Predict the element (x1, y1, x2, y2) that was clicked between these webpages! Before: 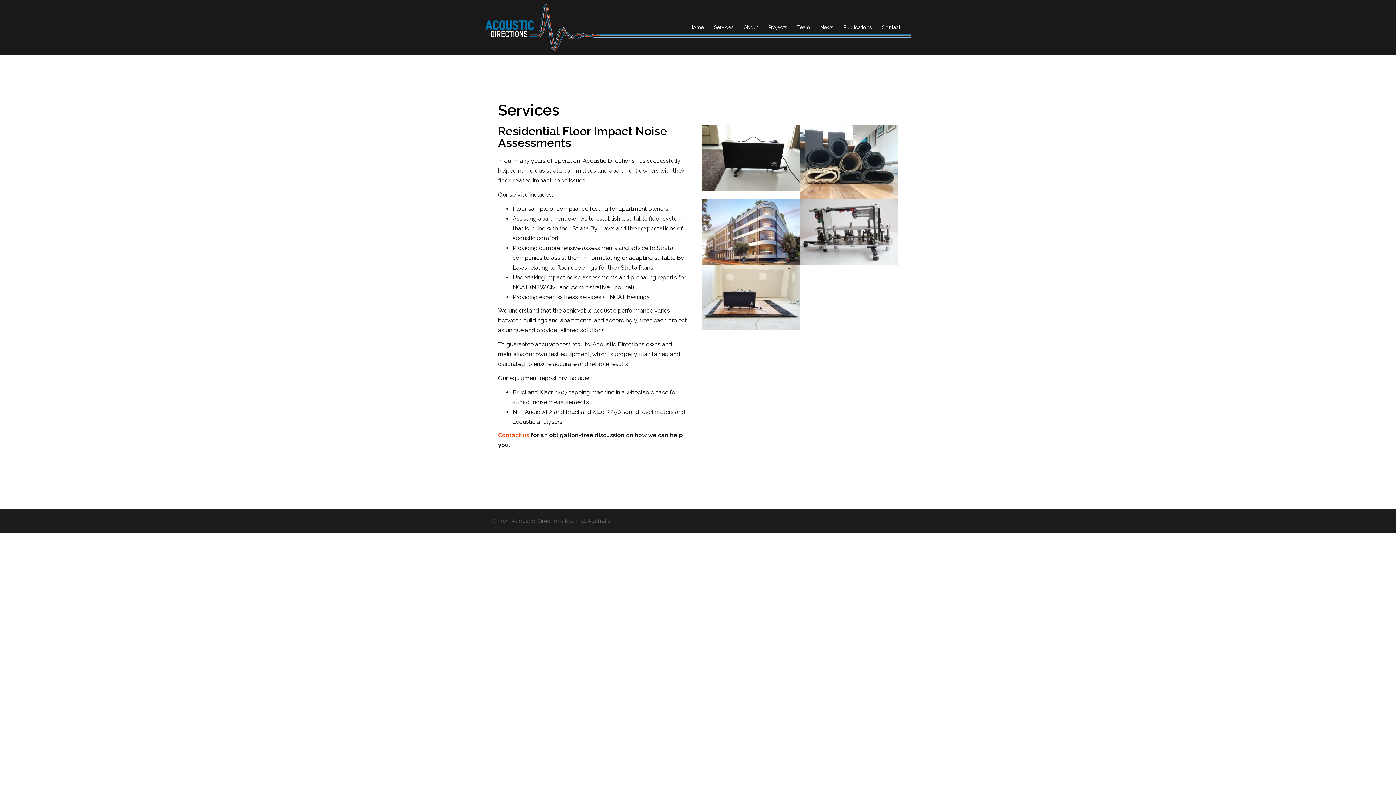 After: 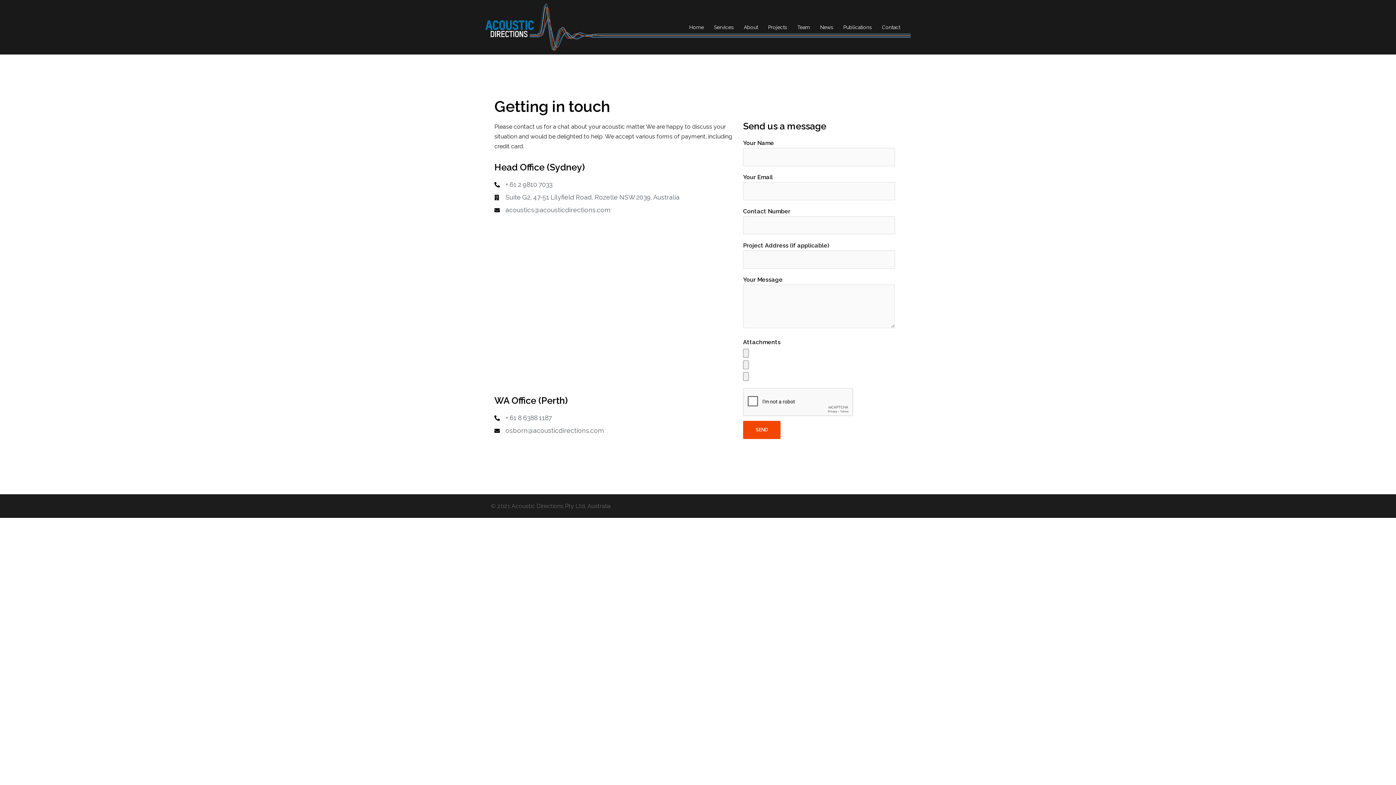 Action: bbox: (882, 23, 900, 31) label: Contact